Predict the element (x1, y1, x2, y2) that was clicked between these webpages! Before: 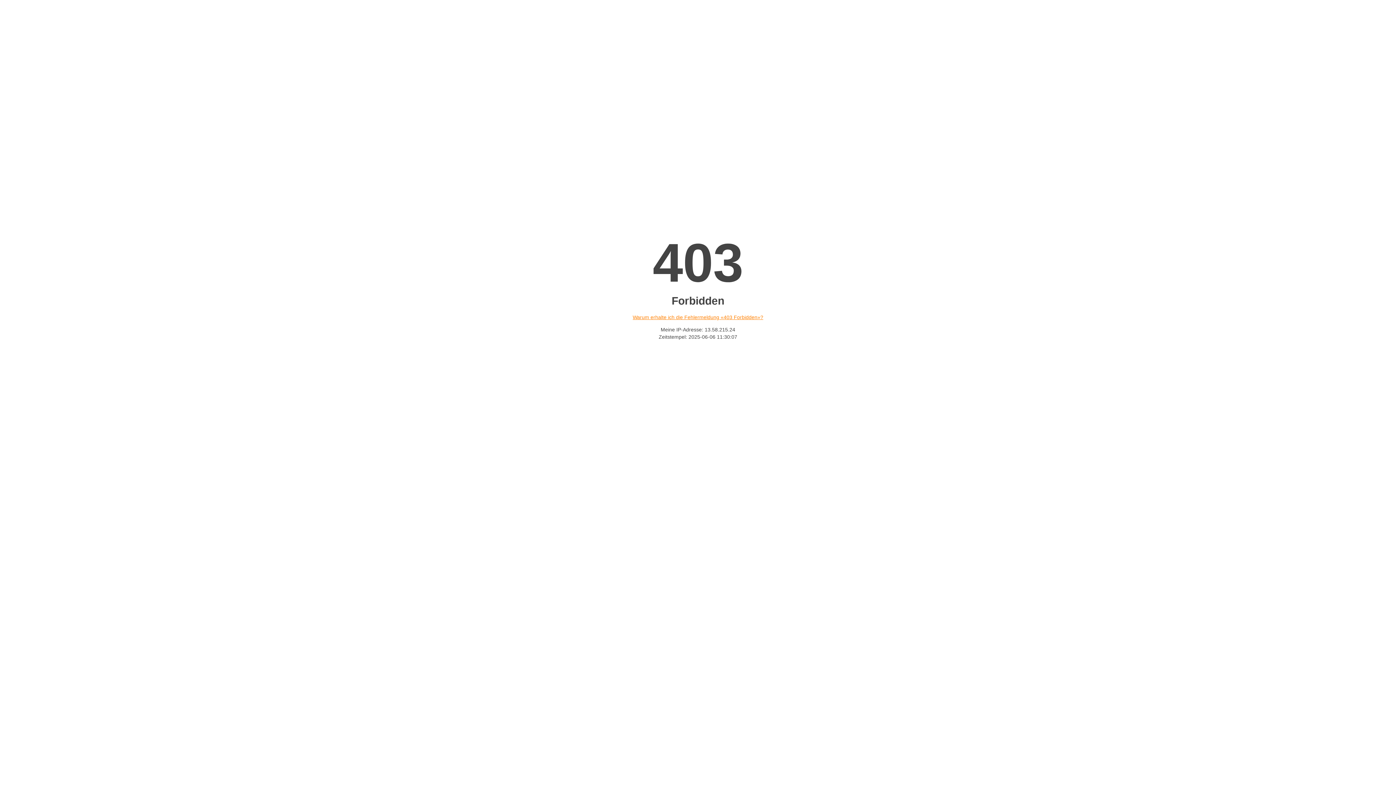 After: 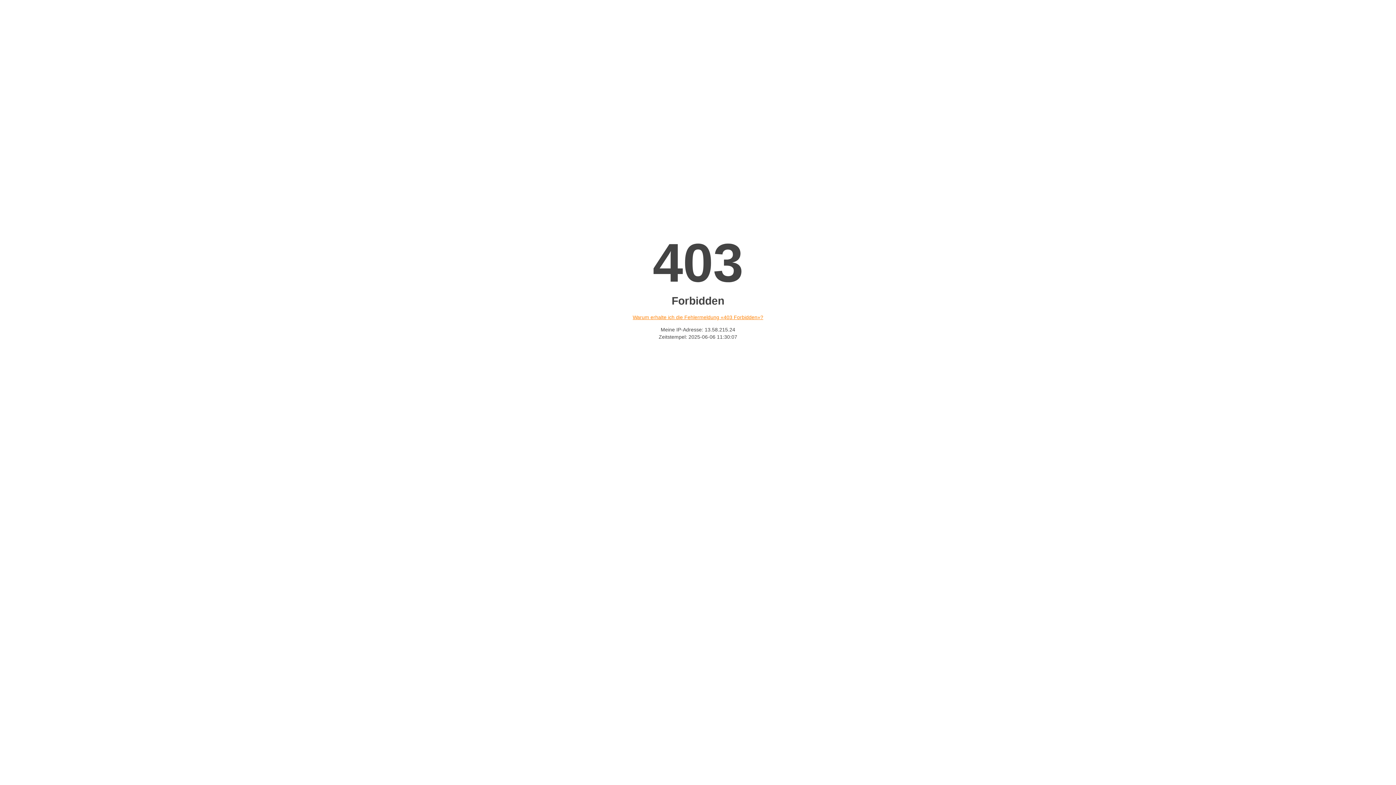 Action: bbox: (632, 314, 763, 320) label: Warum erhalte ich die Fehlermeldung «403 Forbidden»?